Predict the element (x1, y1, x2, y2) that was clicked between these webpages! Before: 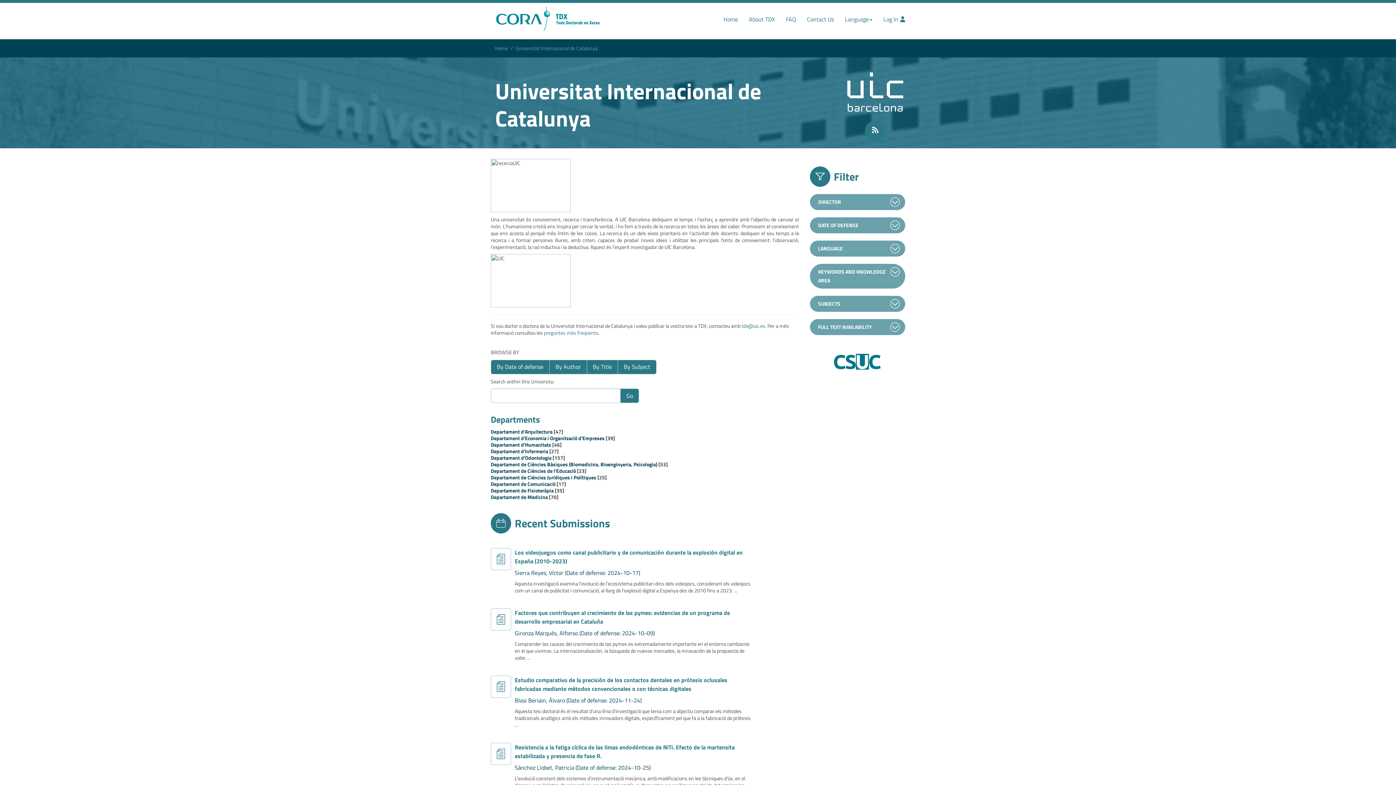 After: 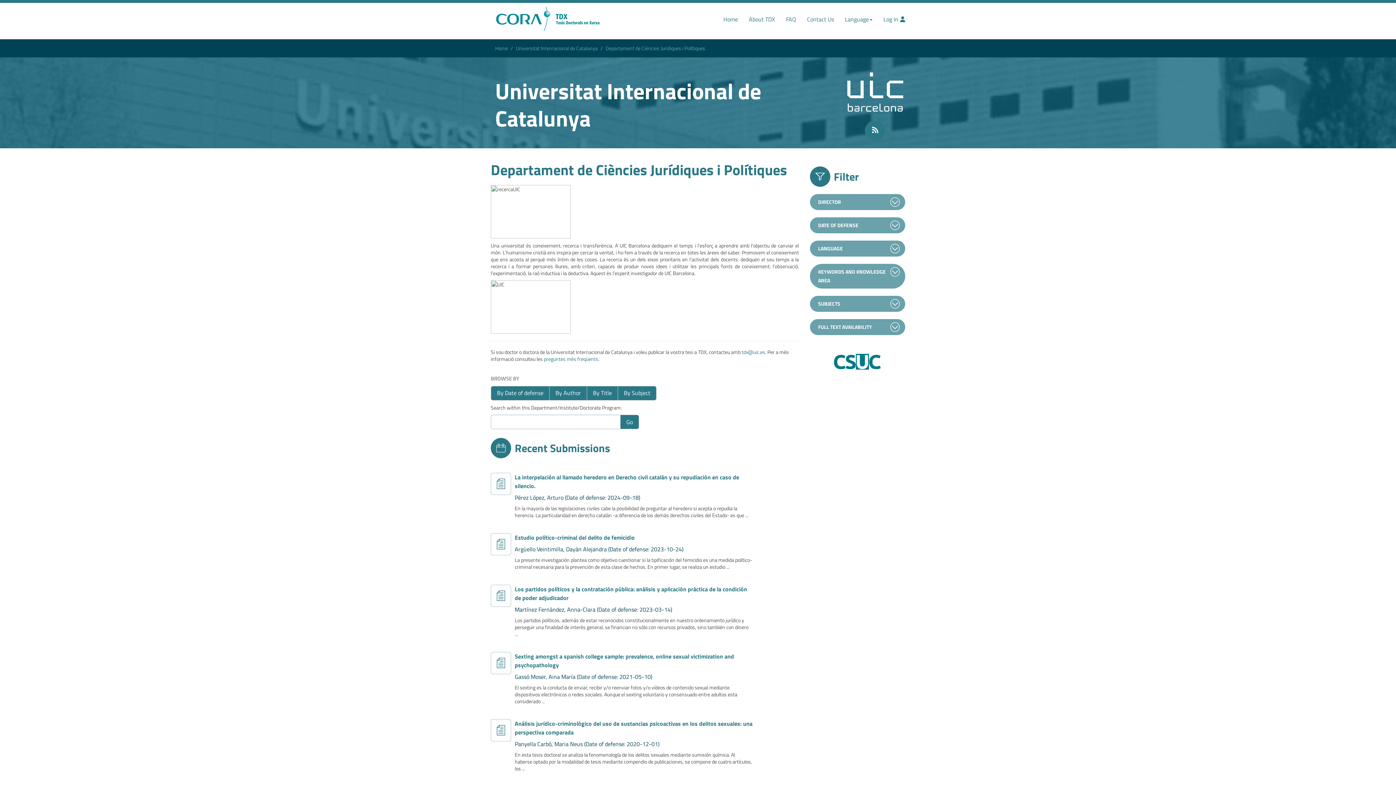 Action: label: Departament de Ciències Jurídiques i Polítiques bbox: (490, 473, 596, 481)